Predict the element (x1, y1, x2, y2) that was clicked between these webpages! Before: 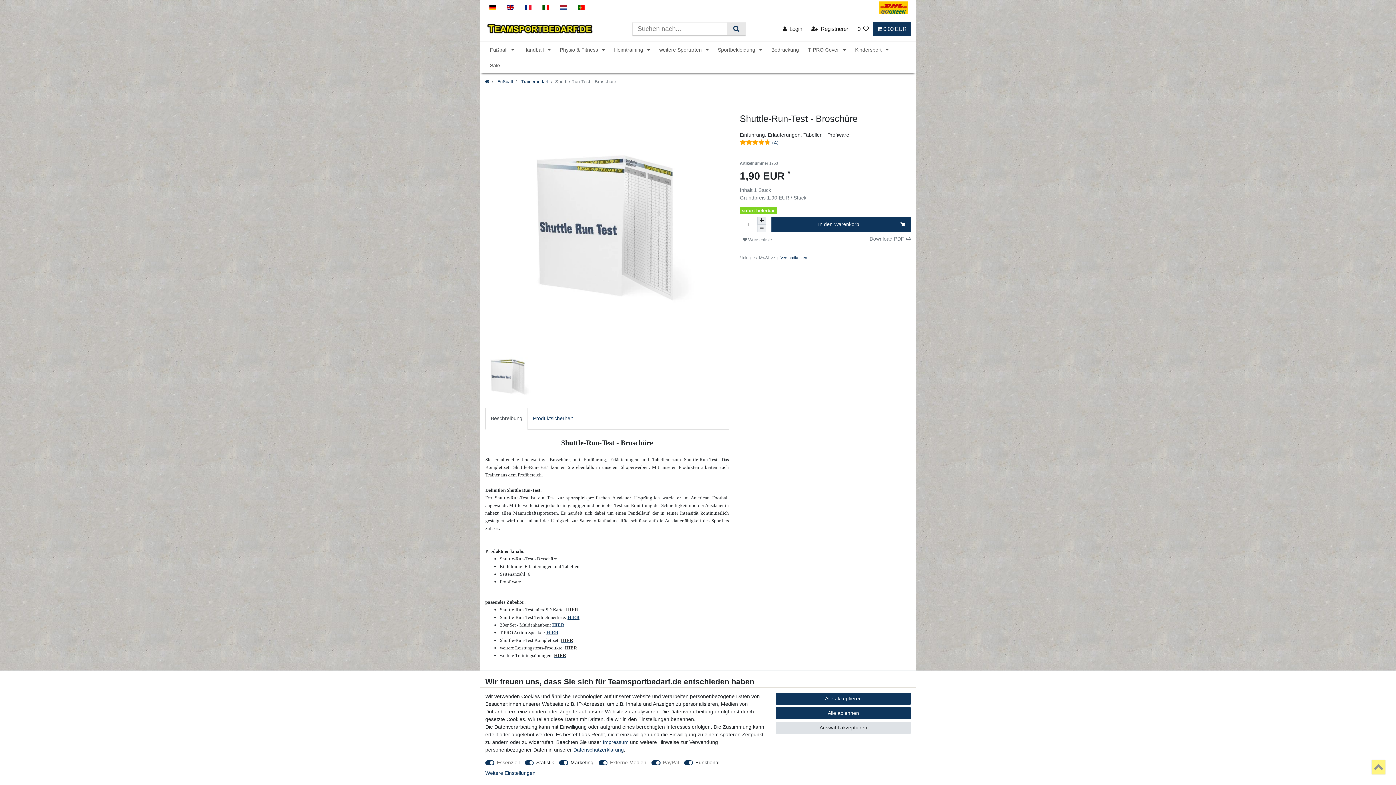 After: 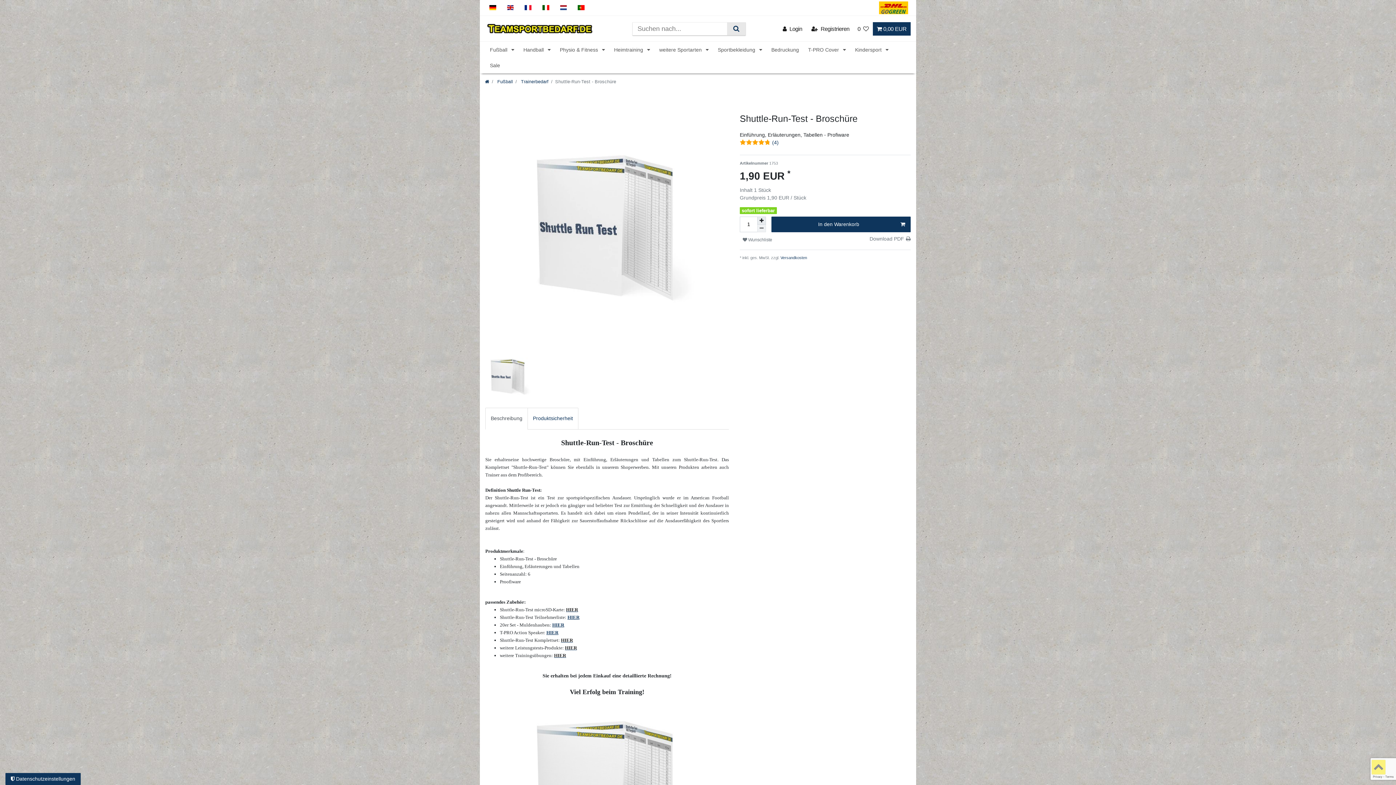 Action: label: Auswahl akzeptieren bbox: (776, 722, 910, 734)